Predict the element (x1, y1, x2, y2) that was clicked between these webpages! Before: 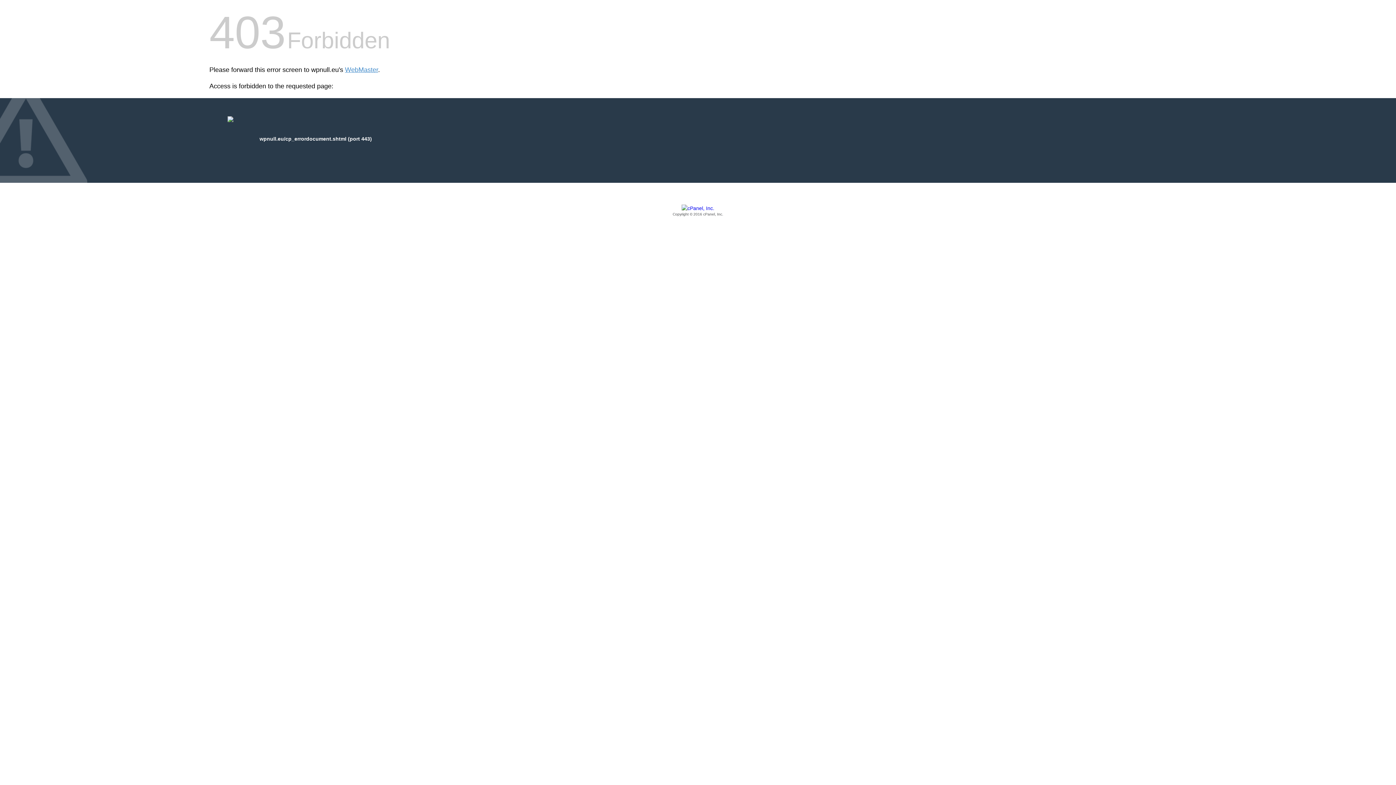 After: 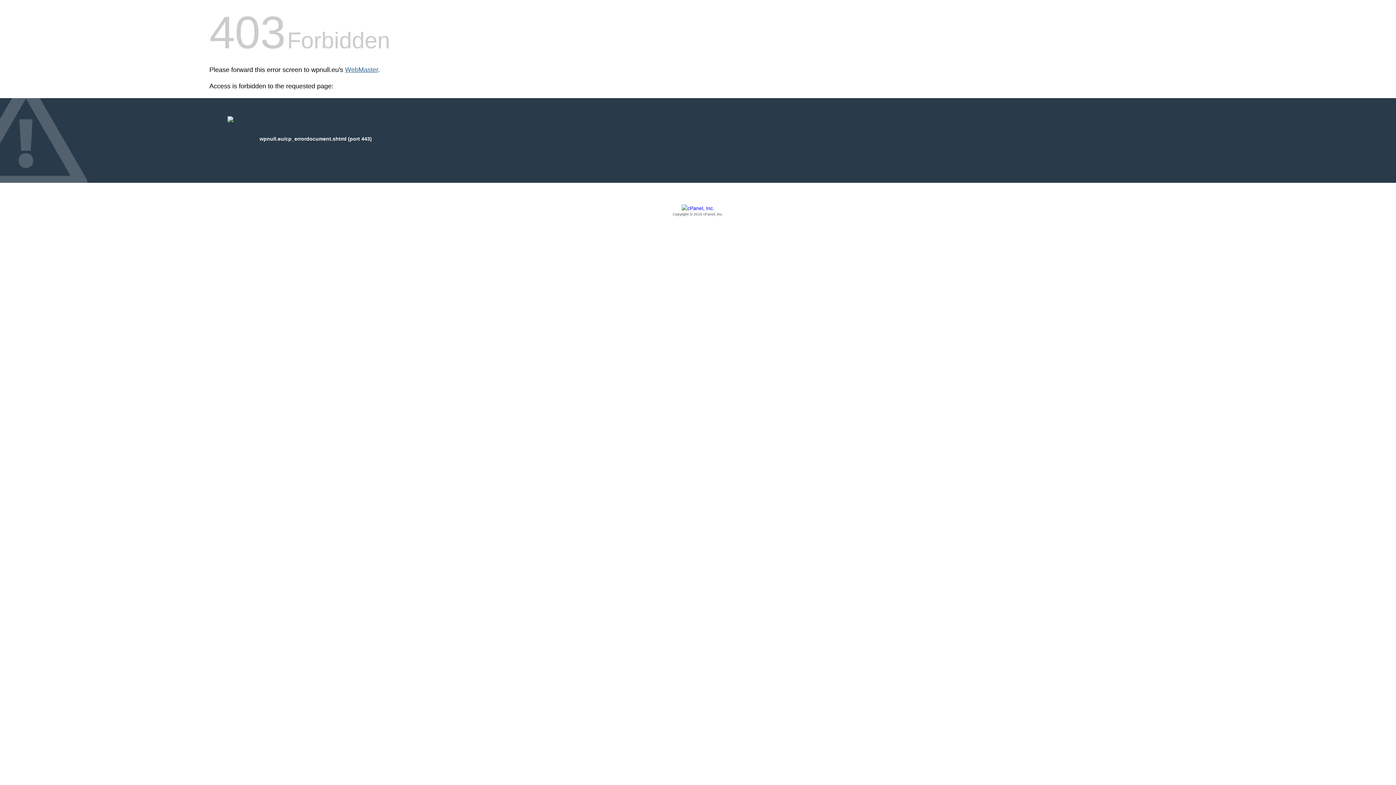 Action: label: WebMaster bbox: (345, 66, 378, 73)